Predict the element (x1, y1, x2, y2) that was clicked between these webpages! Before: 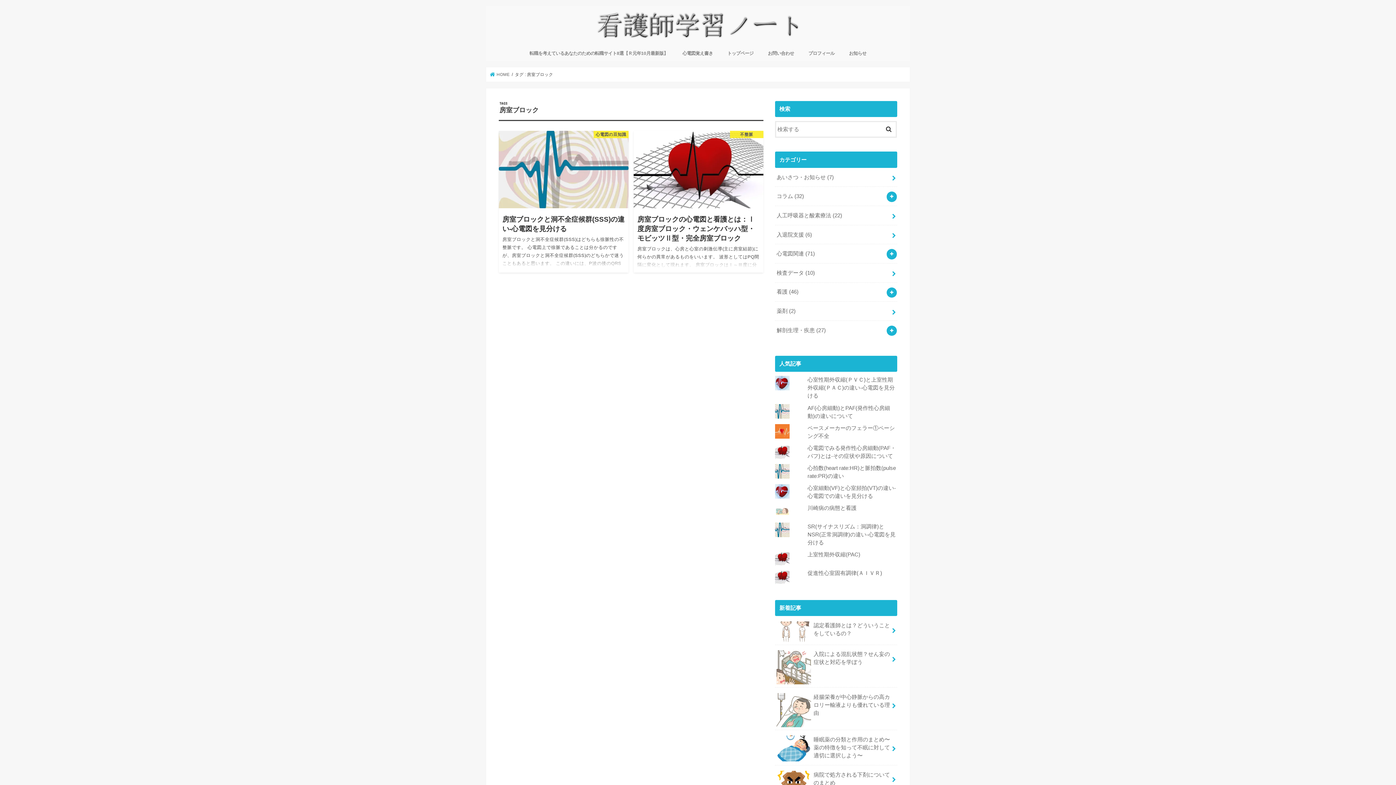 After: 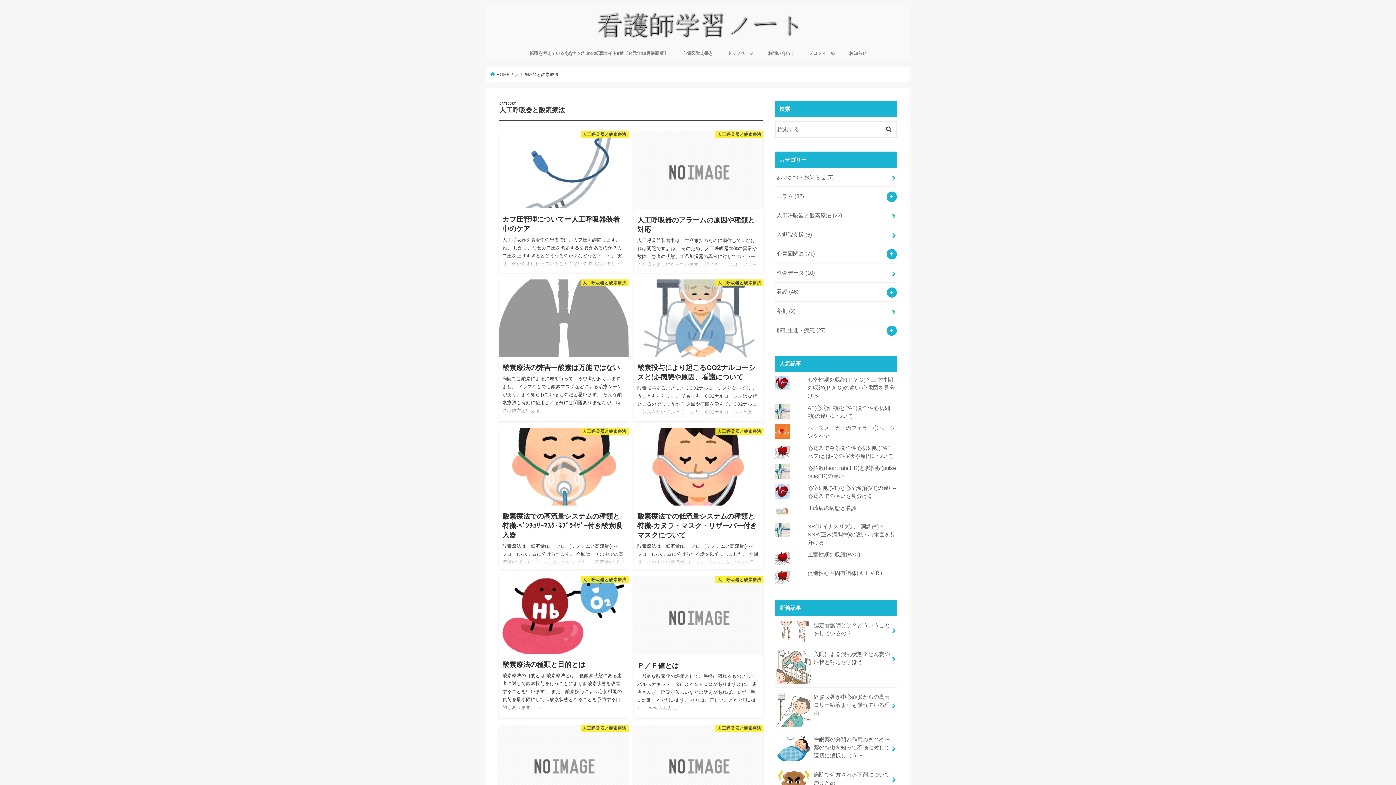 Action: label: 人工呼吸器と酸素療法 (22) bbox: (775, 206, 897, 224)